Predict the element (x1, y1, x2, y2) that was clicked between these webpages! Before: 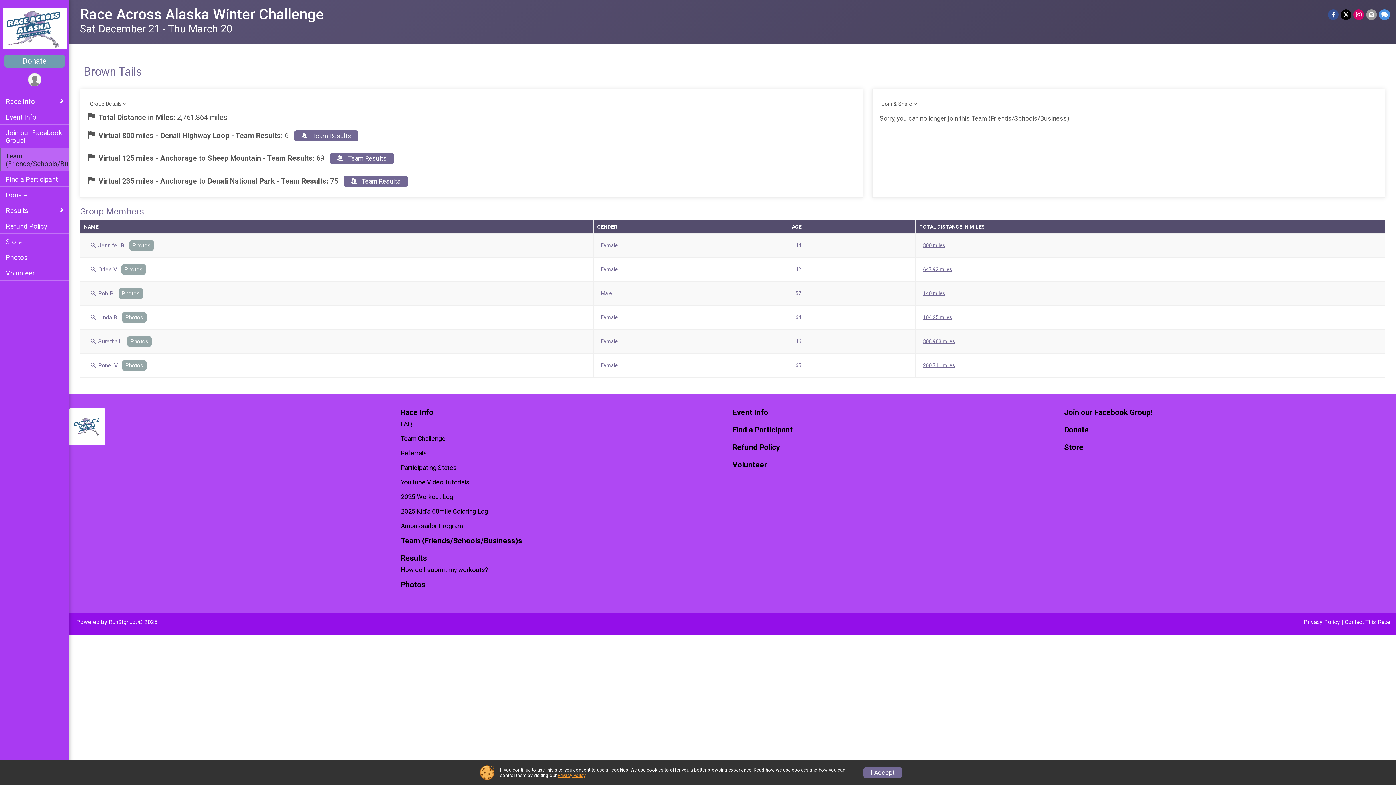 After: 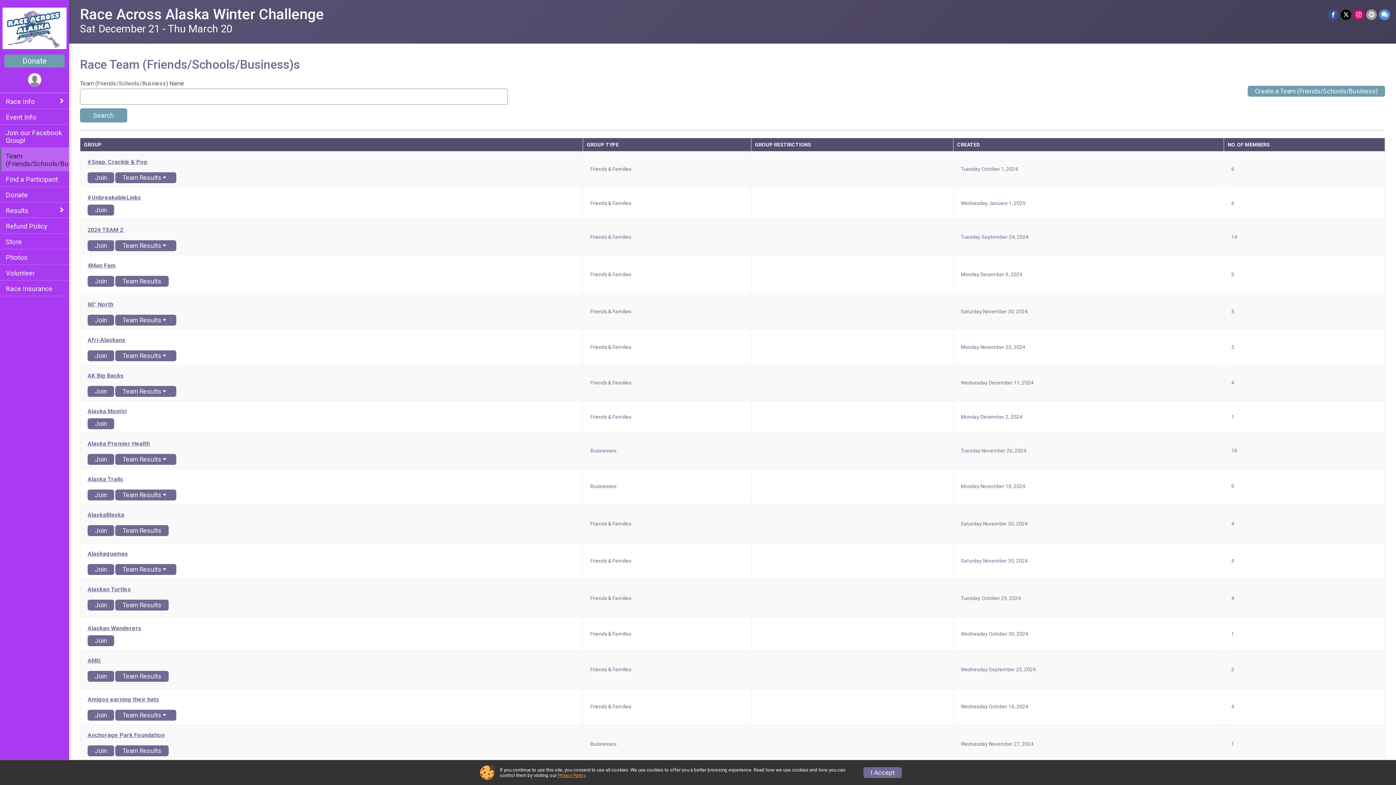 Action: label: Team (Friends/Schools/Business)s bbox: (400, 537, 732, 545)